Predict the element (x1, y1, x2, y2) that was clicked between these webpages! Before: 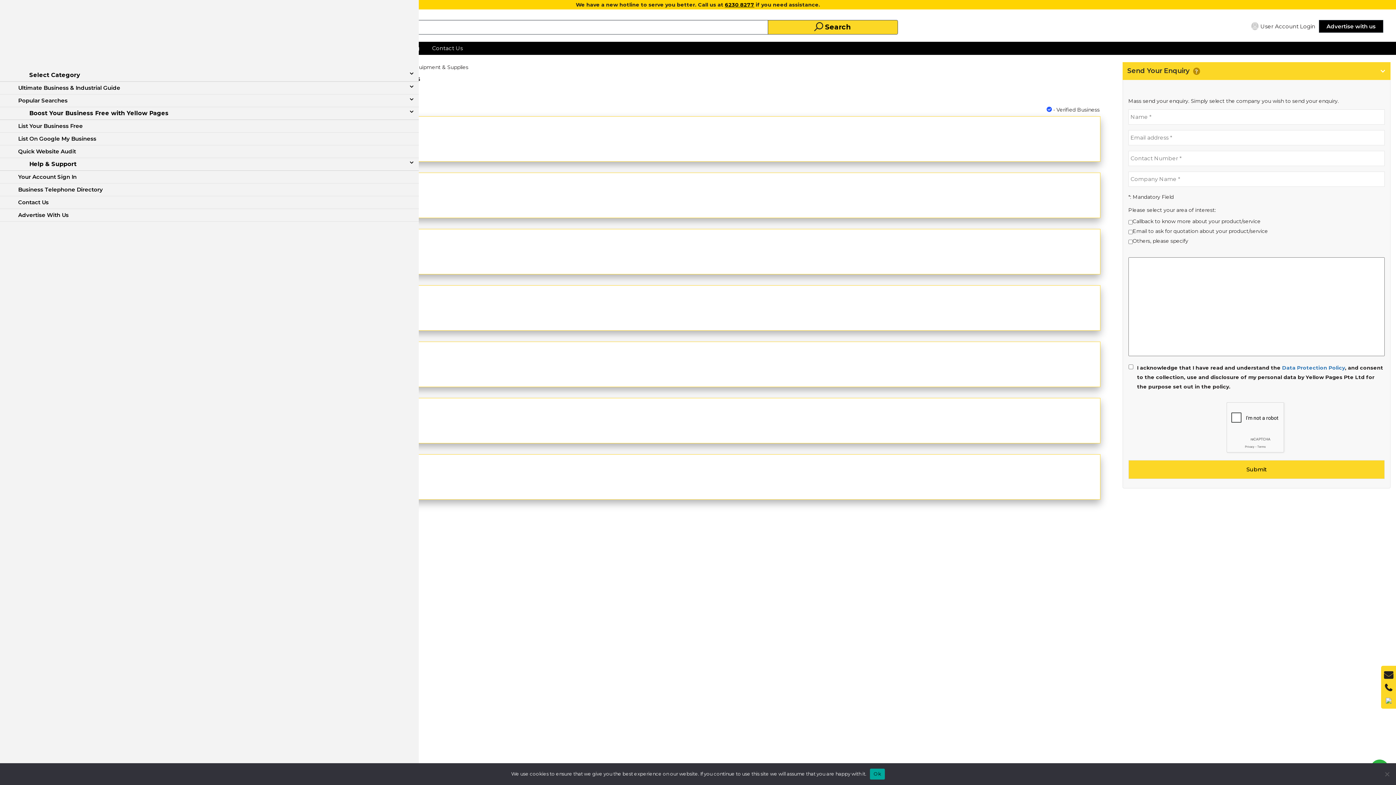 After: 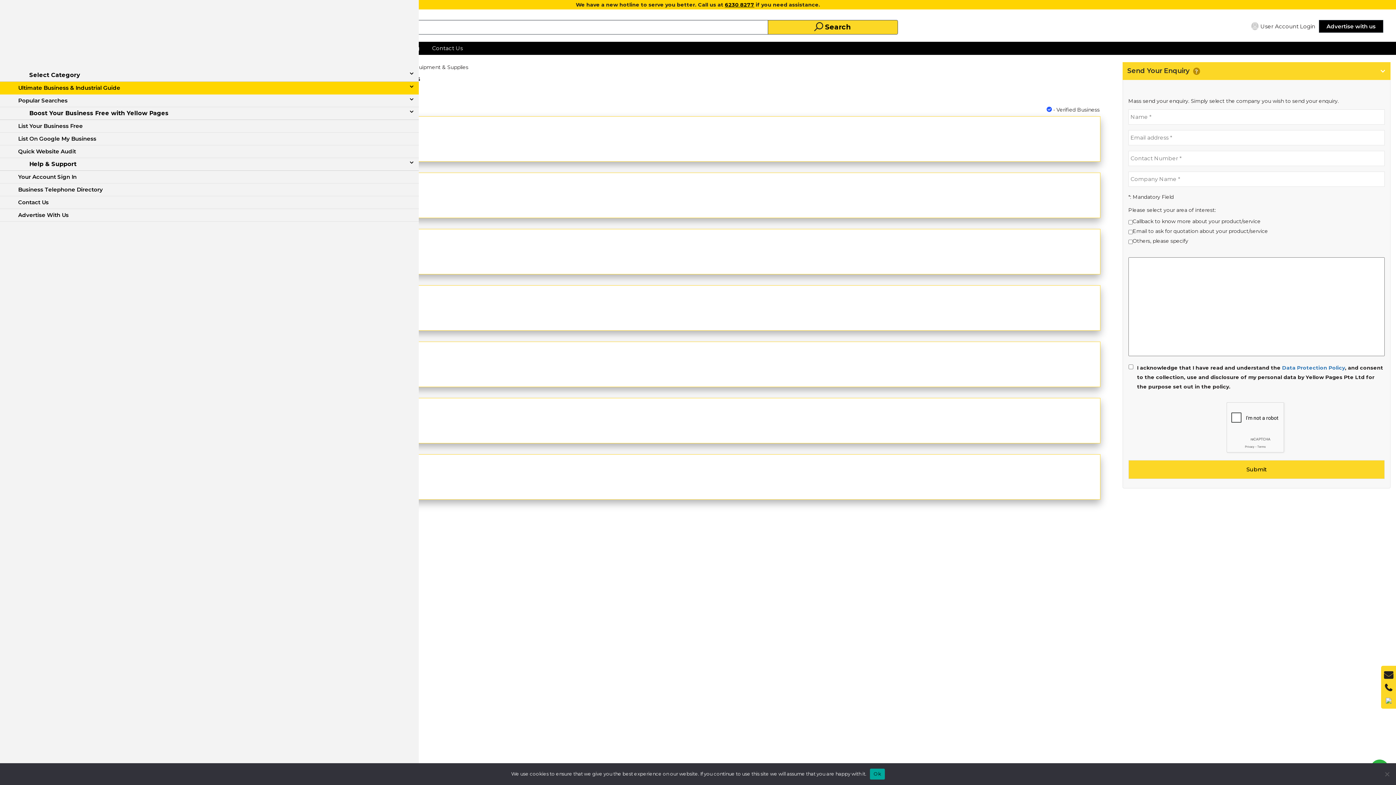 Action: label: Ultimate Business & Industrial Guide bbox: (0, 81, 418, 94)